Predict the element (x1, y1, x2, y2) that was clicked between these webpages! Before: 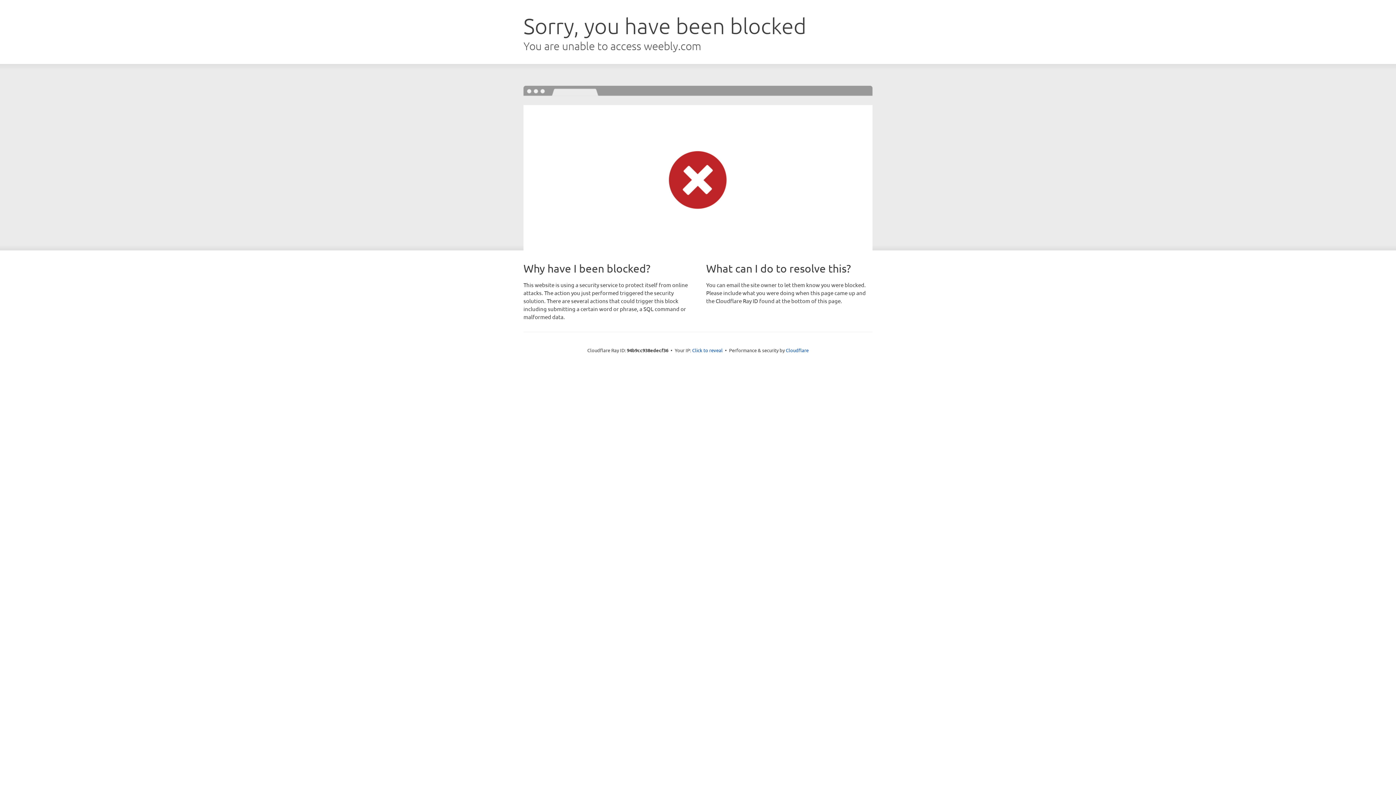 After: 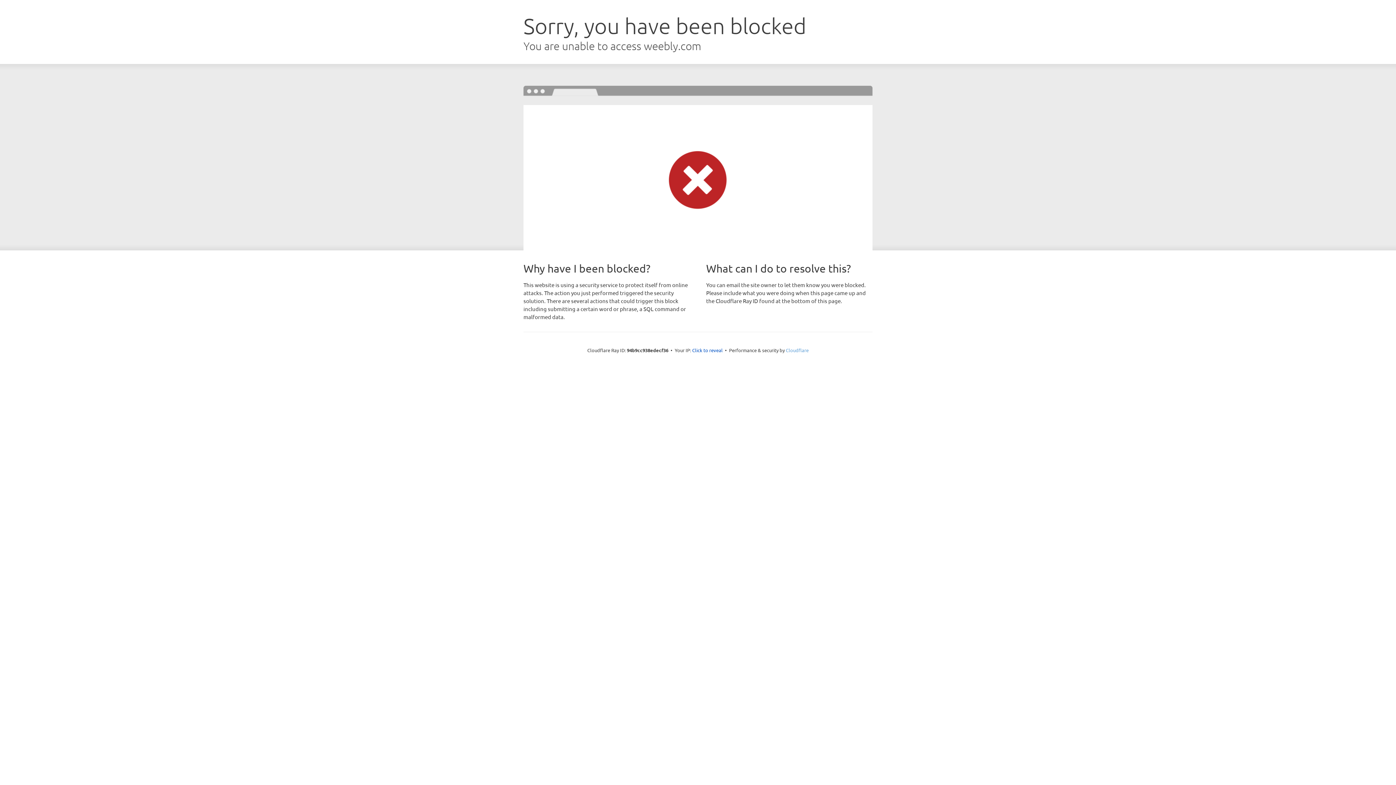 Action: label: Cloudflare bbox: (786, 347, 808, 353)